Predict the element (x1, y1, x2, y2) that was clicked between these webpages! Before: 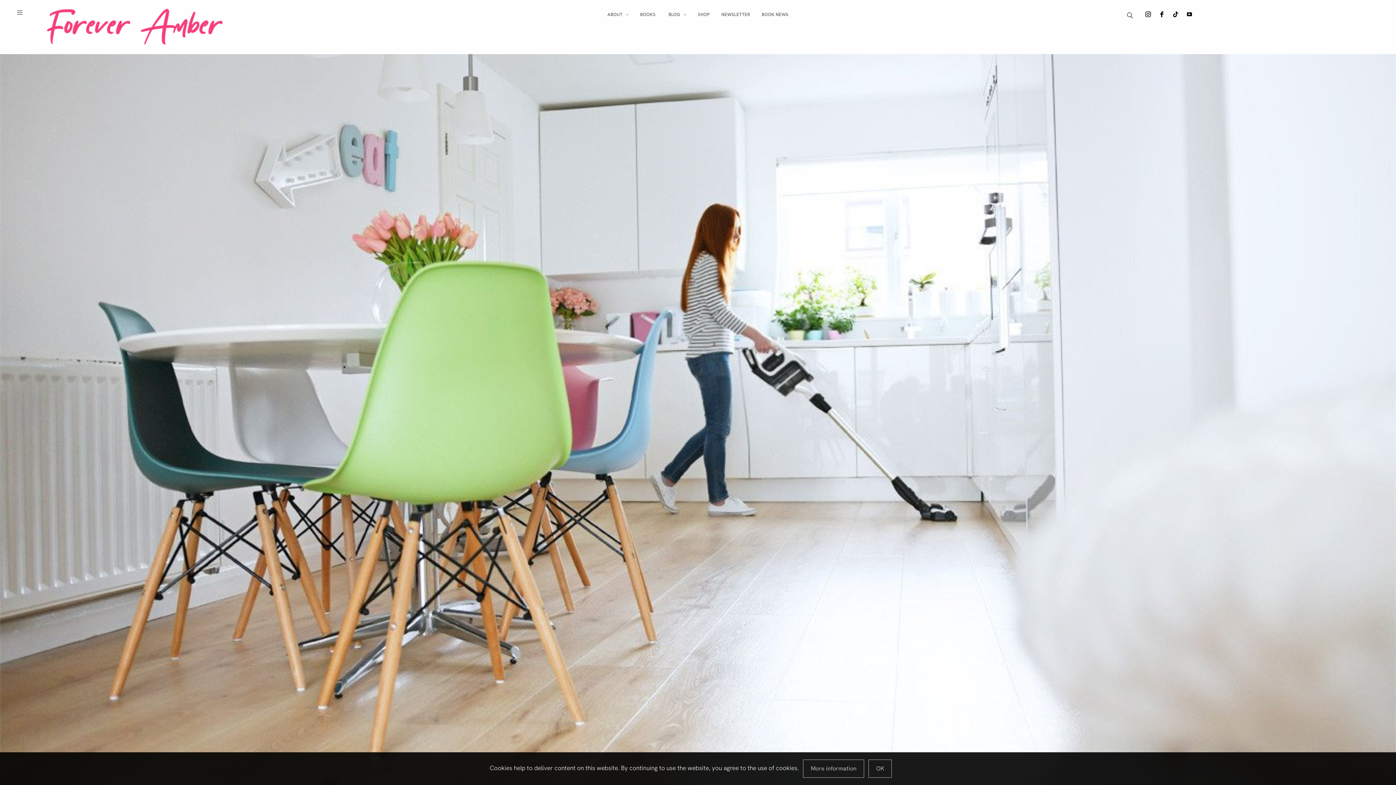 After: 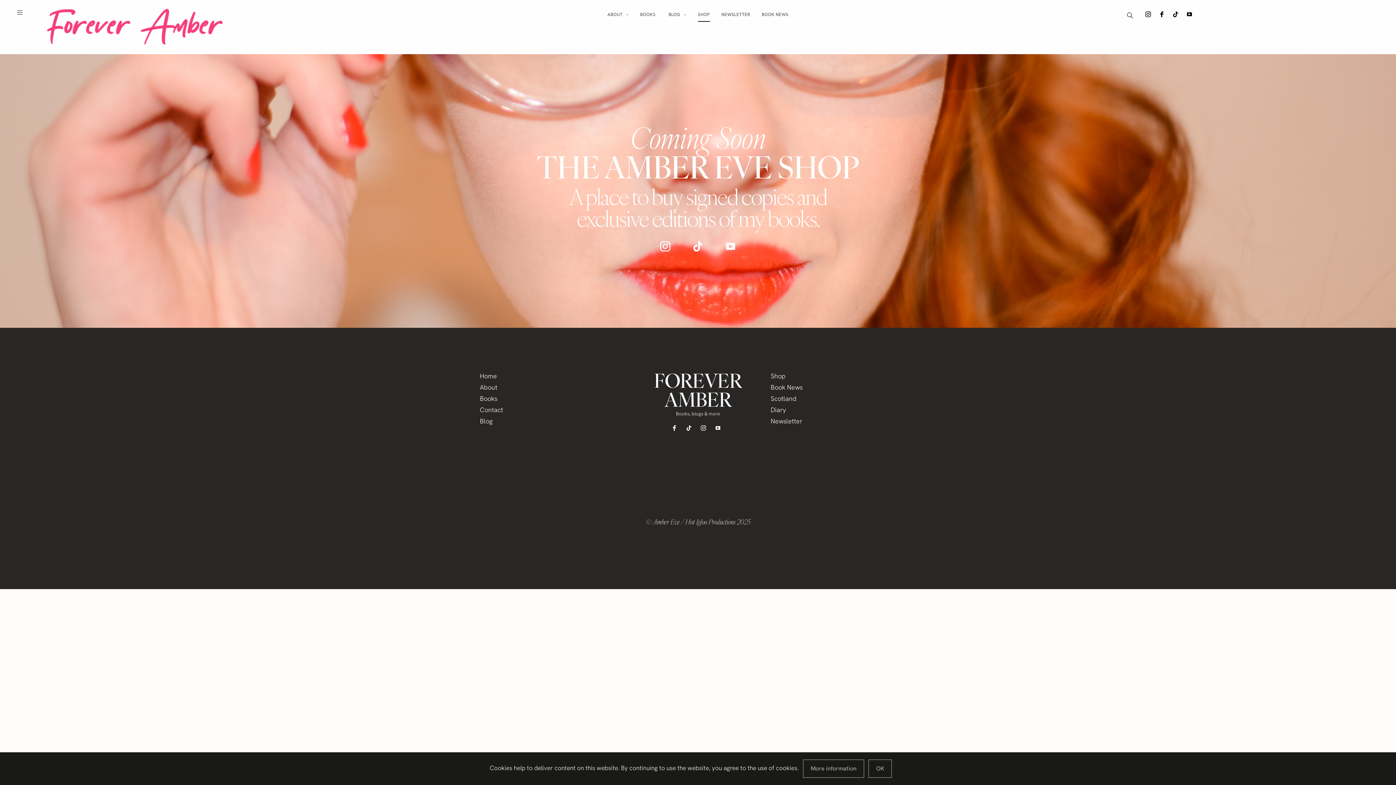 Action: bbox: (698, 7, 710, 21) label: SHOP